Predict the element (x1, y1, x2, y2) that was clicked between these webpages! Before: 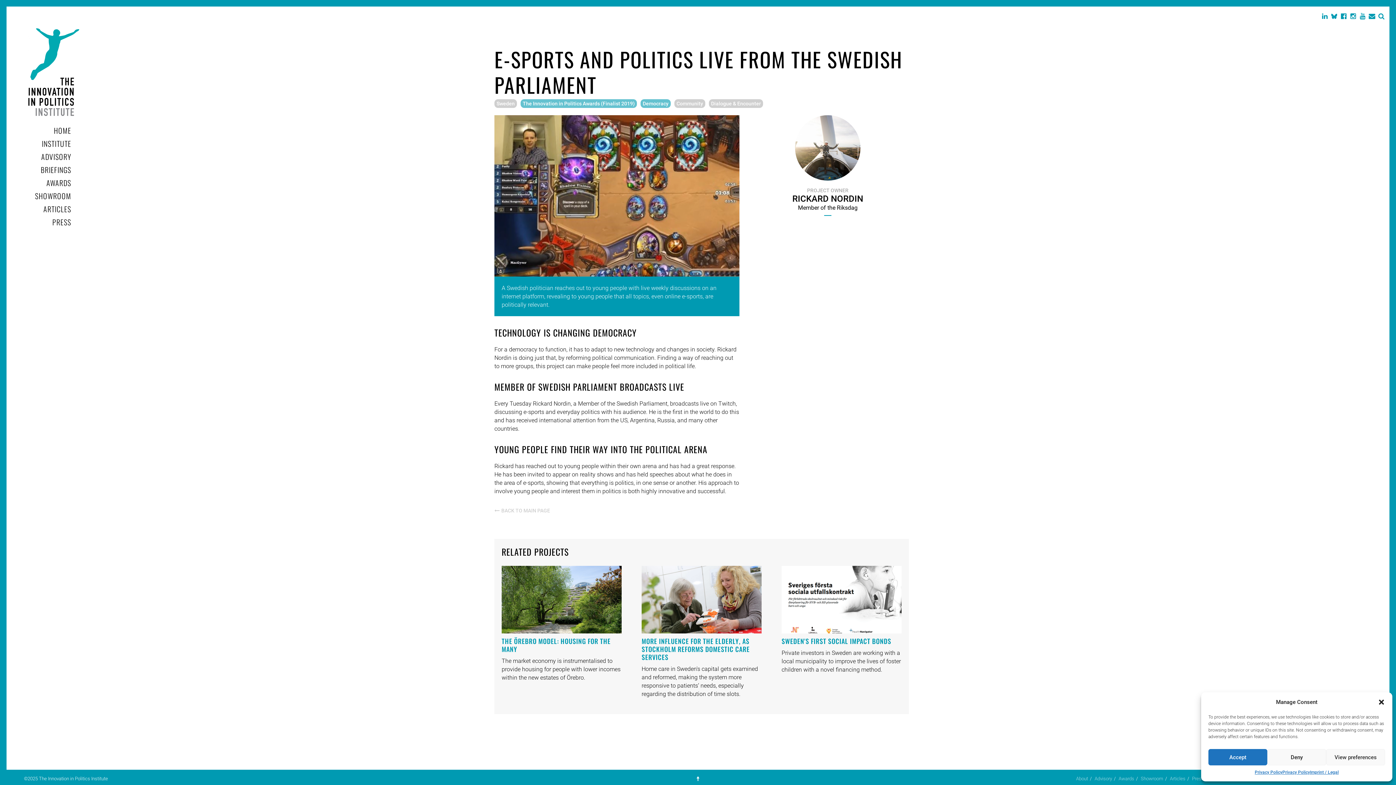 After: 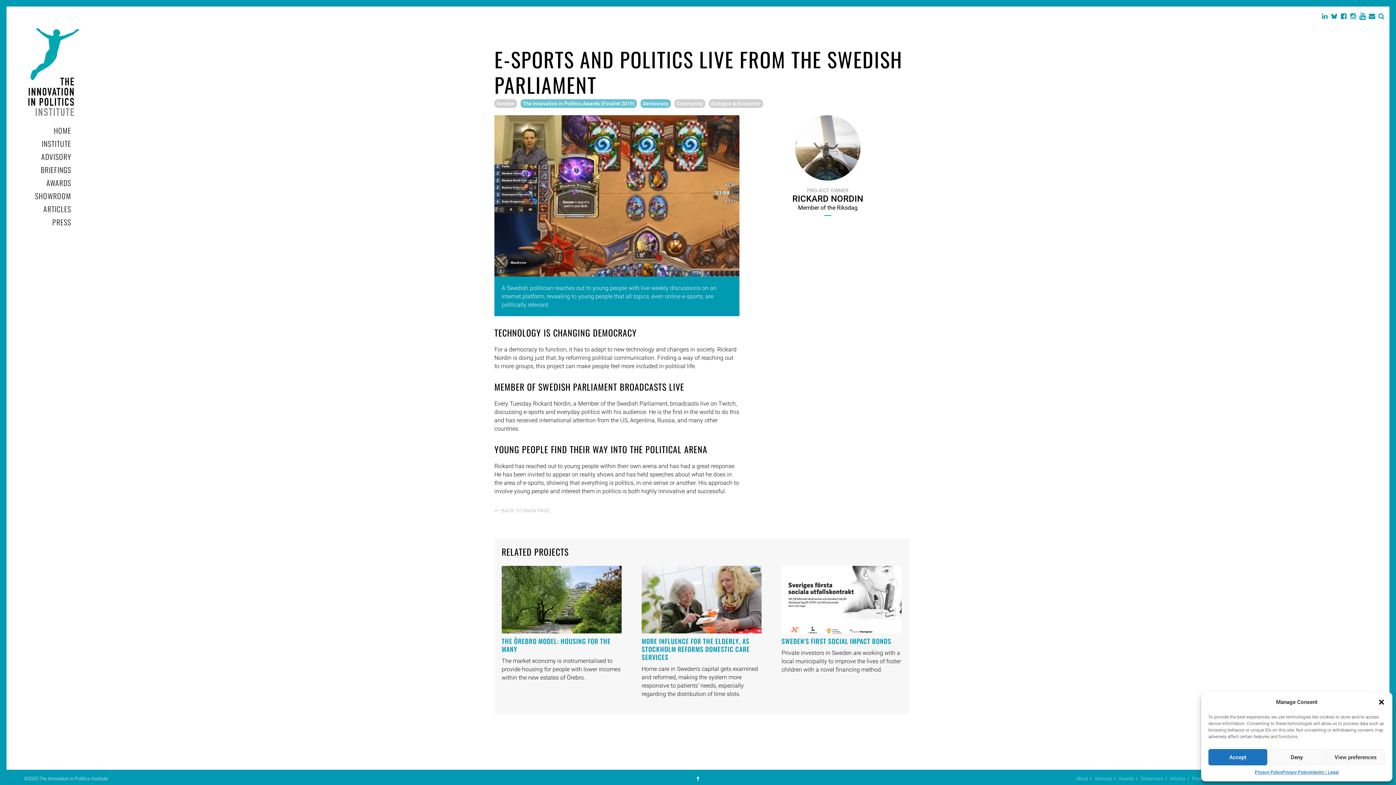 Action: bbox: (1358, 12, 1366, 20)